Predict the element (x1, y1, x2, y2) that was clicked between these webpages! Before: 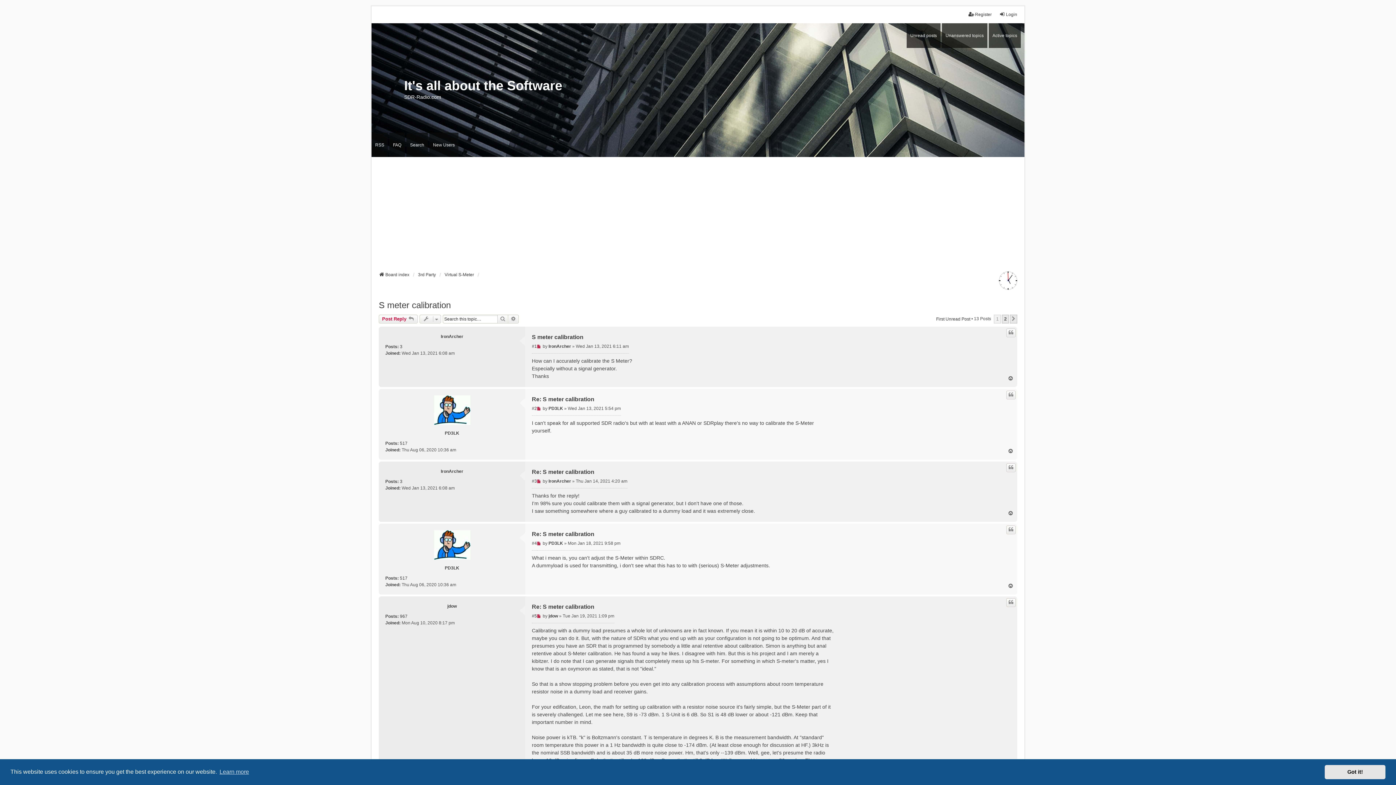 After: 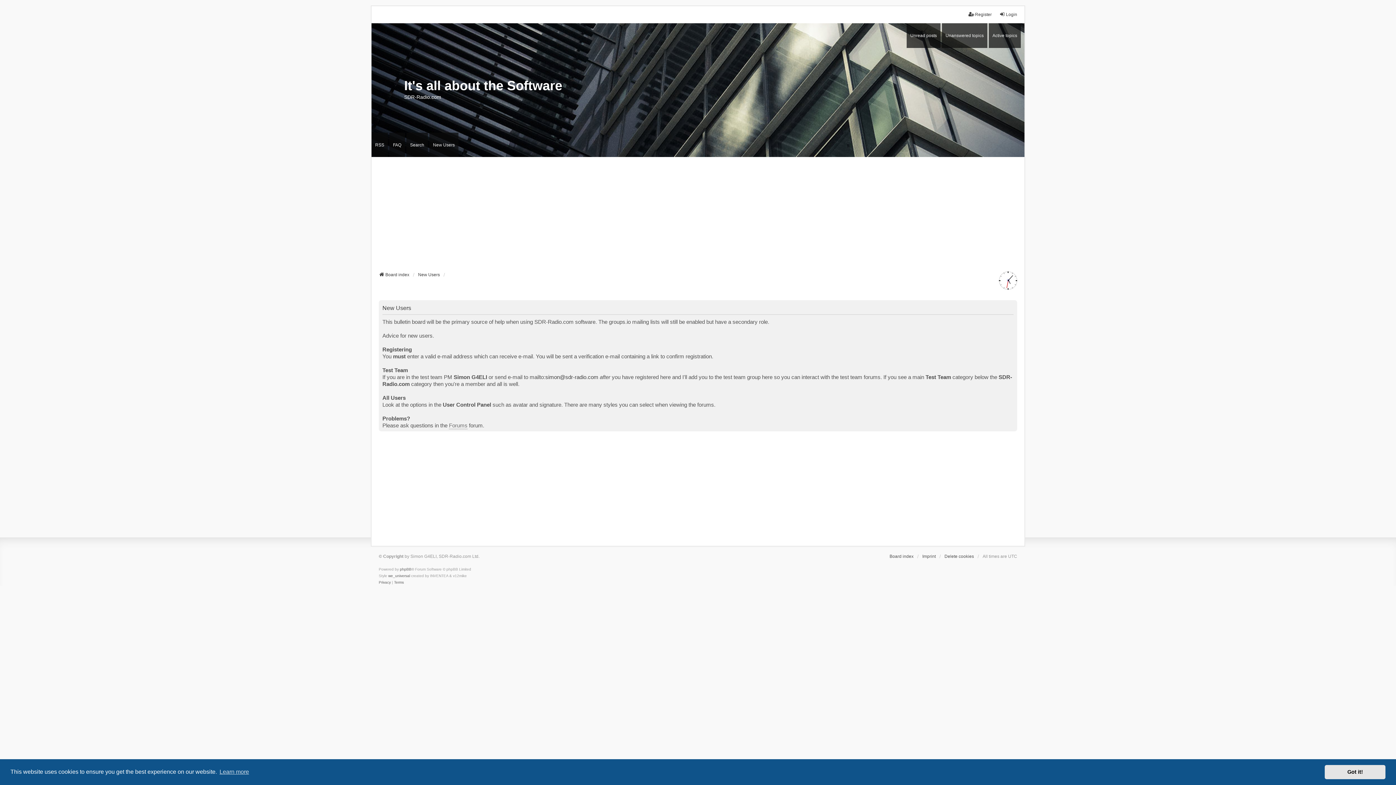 Action: bbox: (429, 132, 458, 157) label: New Users